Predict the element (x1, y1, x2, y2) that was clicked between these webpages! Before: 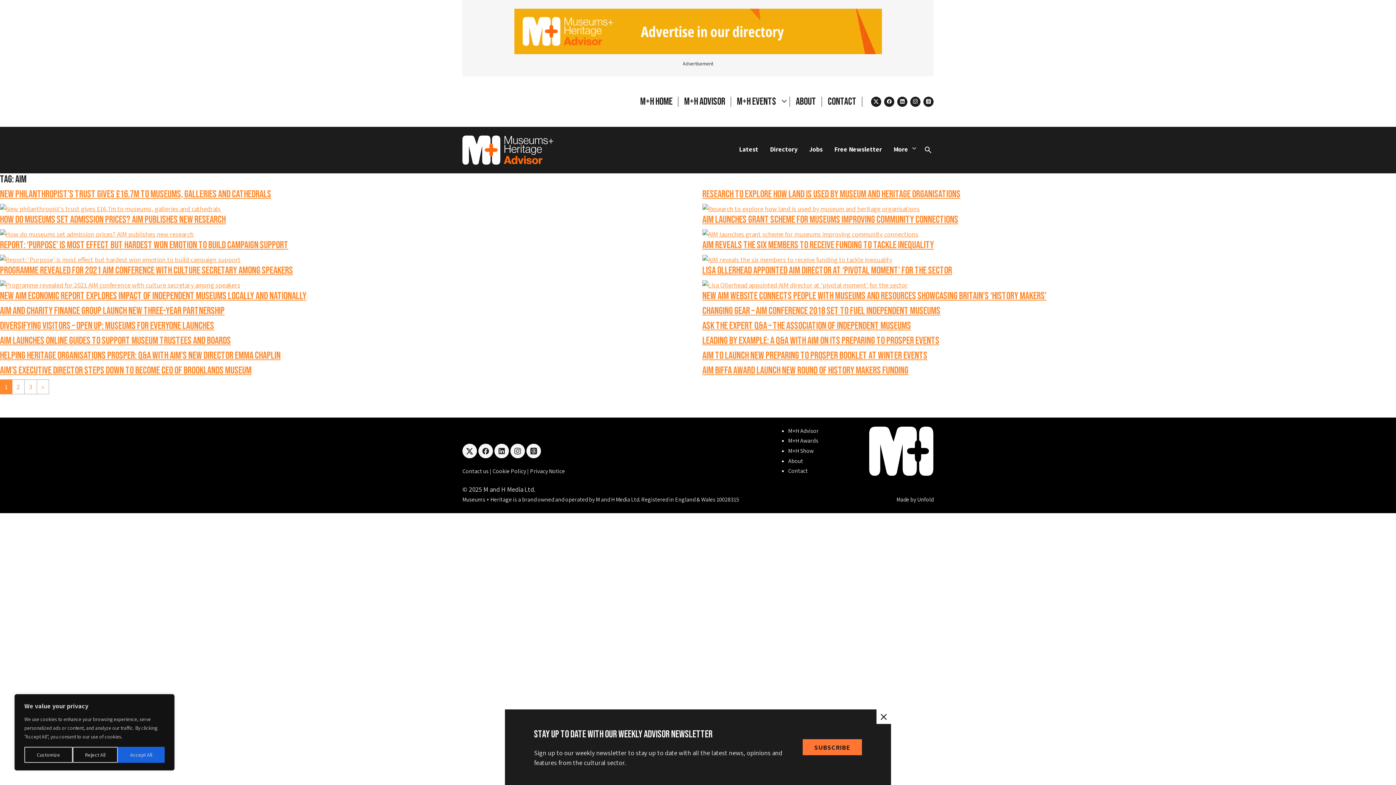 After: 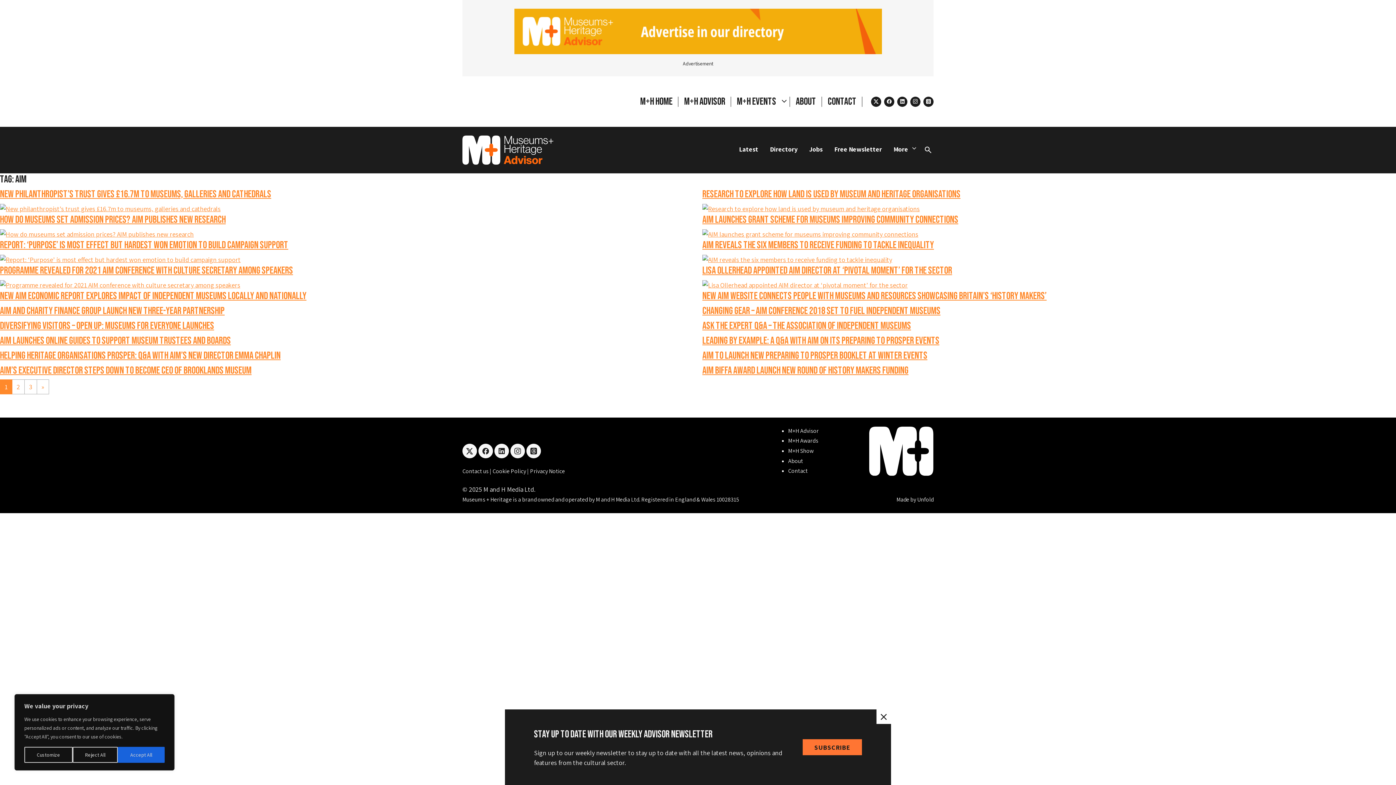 Action: bbox: (494, 443, 509, 458) label: linkedin